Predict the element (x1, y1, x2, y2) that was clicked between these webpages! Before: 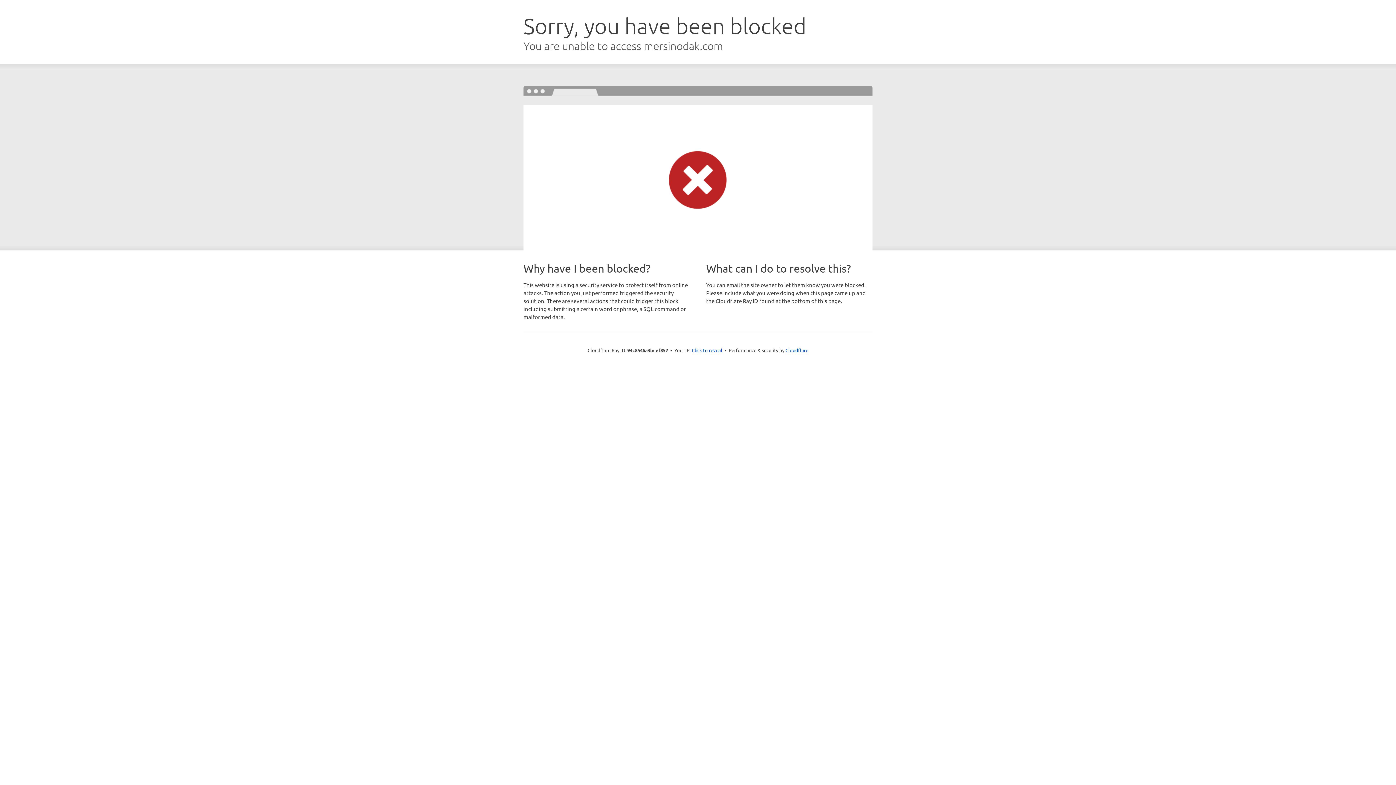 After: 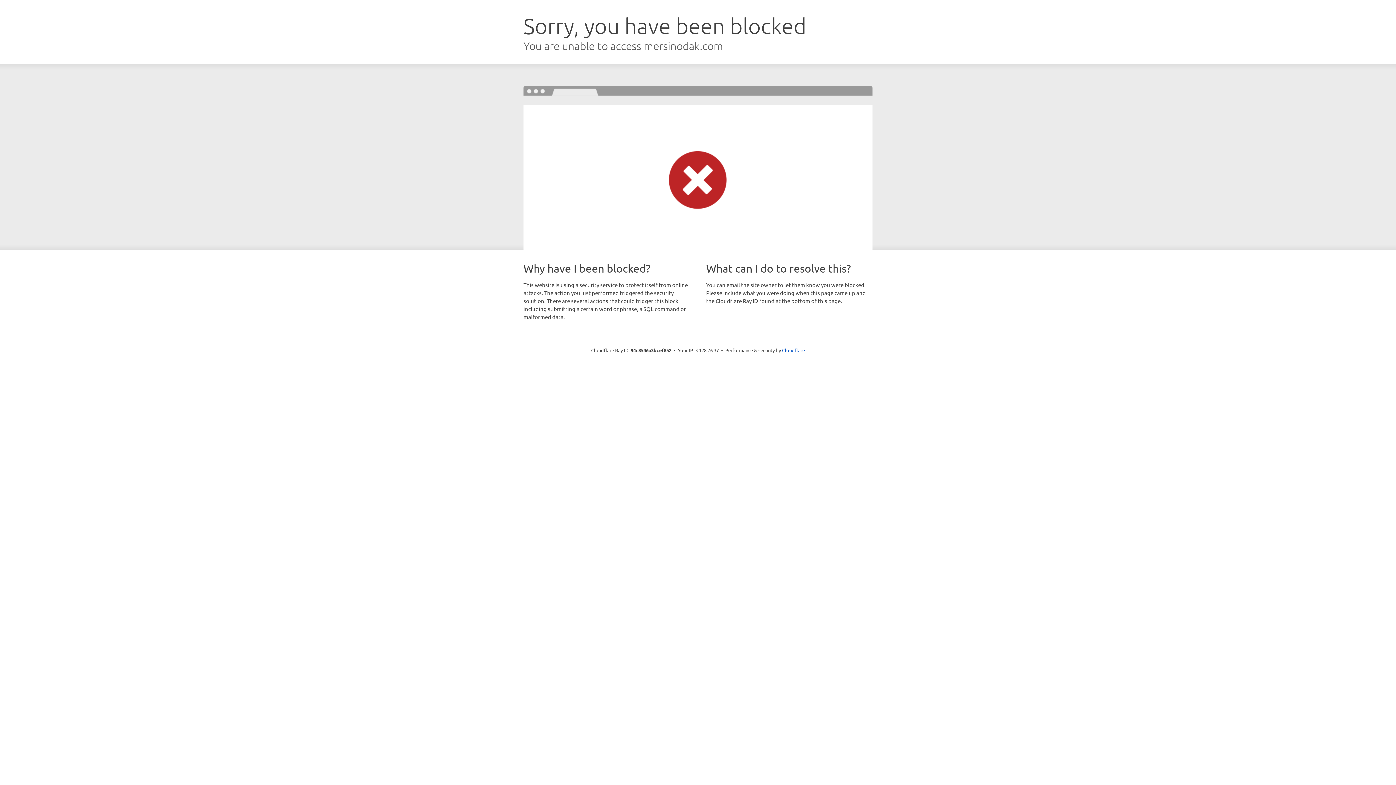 Action: bbox: (692, 346, 722, 353) label: Click to reveal